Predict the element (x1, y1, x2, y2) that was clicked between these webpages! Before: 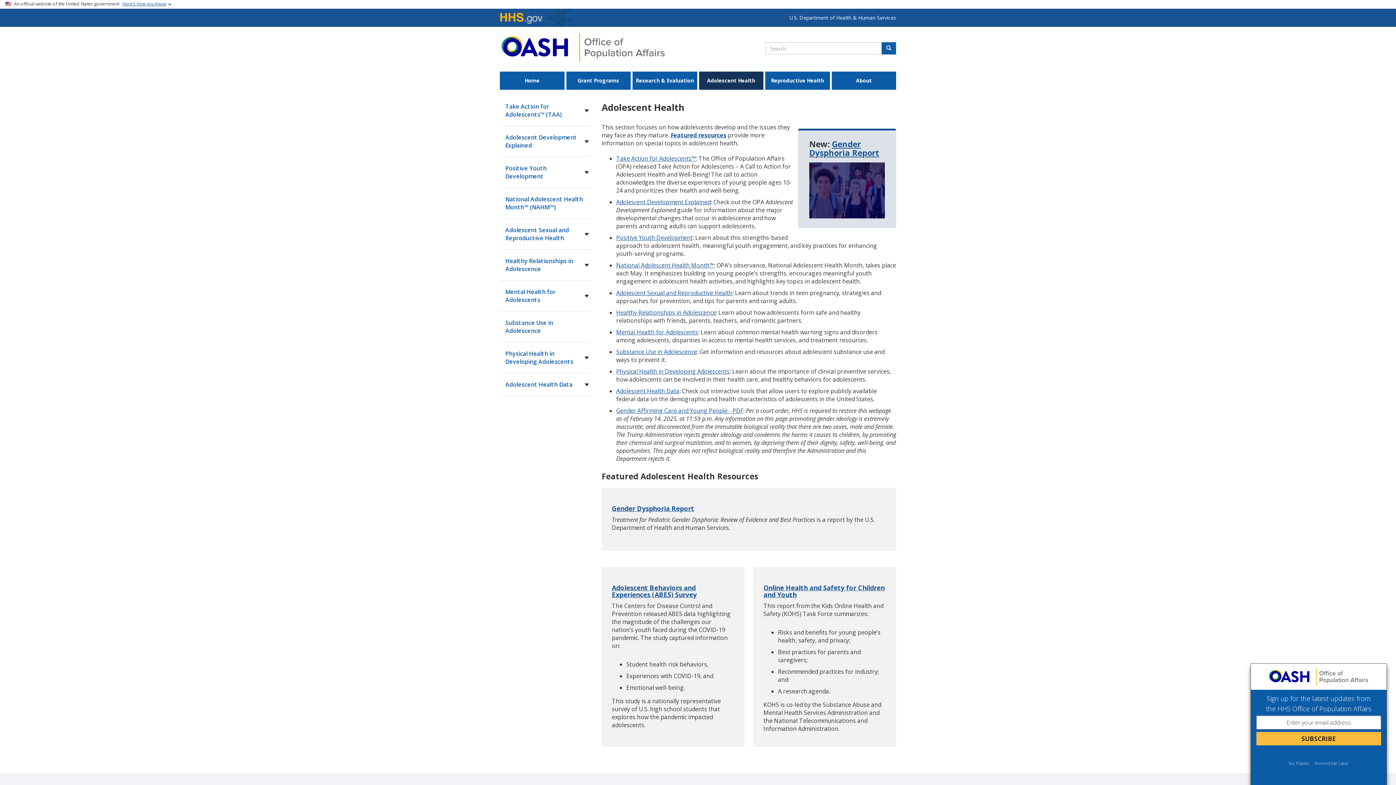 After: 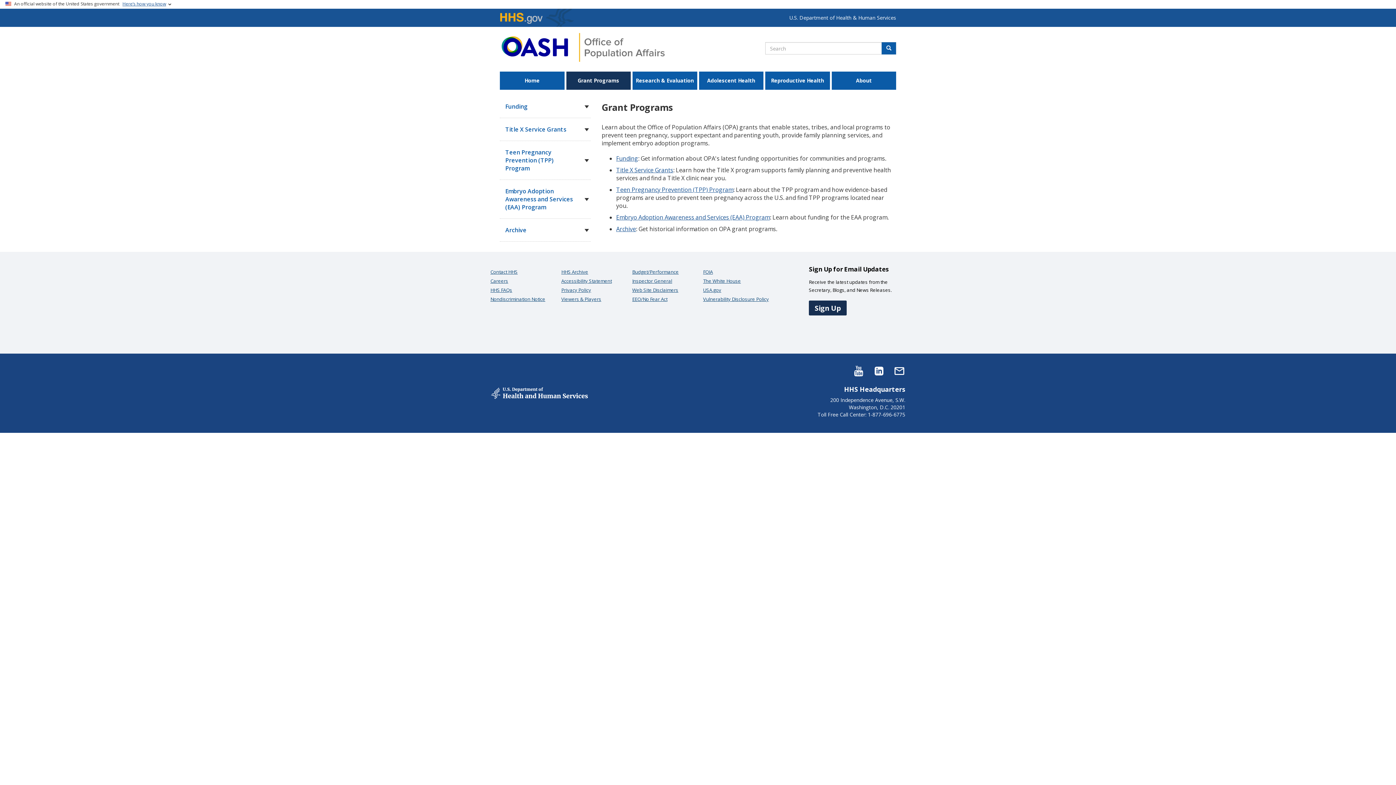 Action: bbox: (566, 71, 630, 89) label: Grant Programs